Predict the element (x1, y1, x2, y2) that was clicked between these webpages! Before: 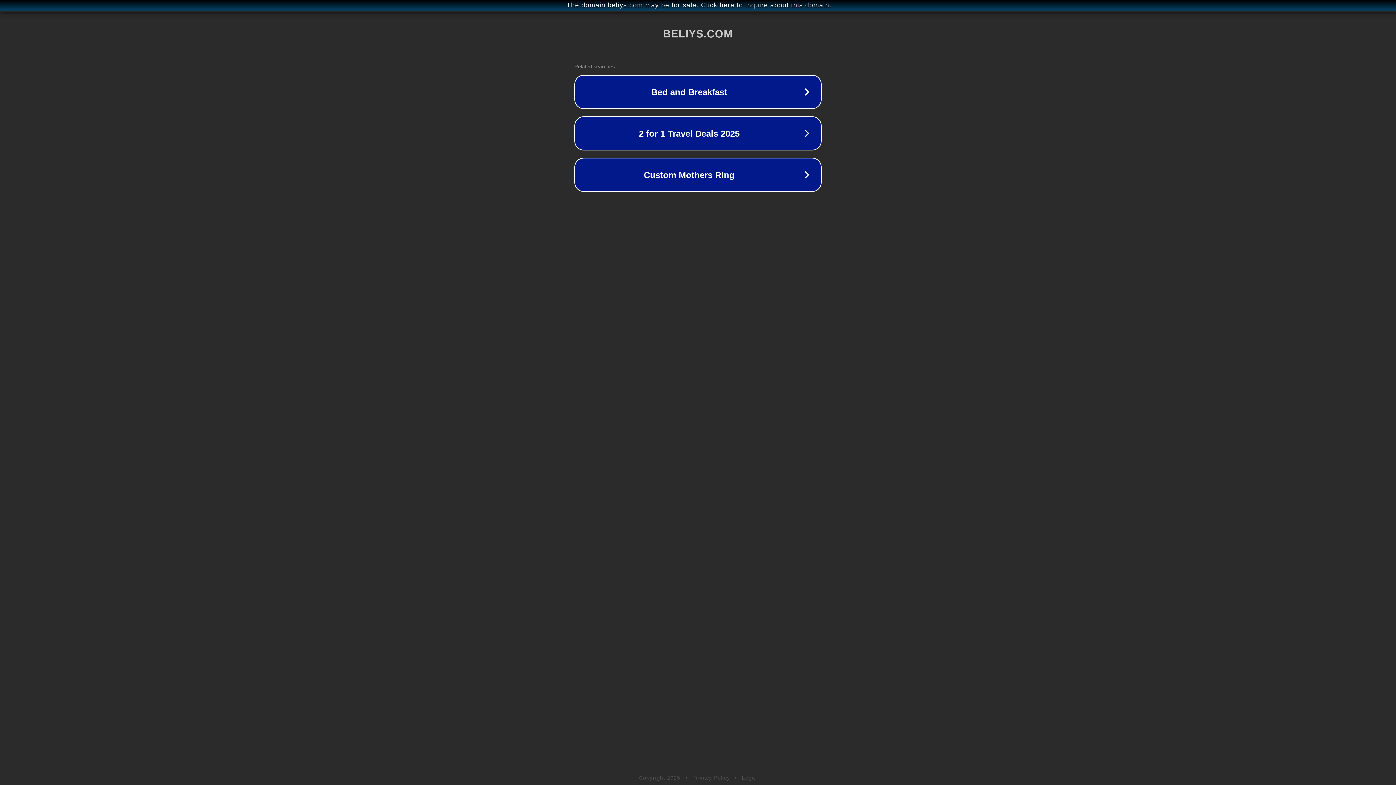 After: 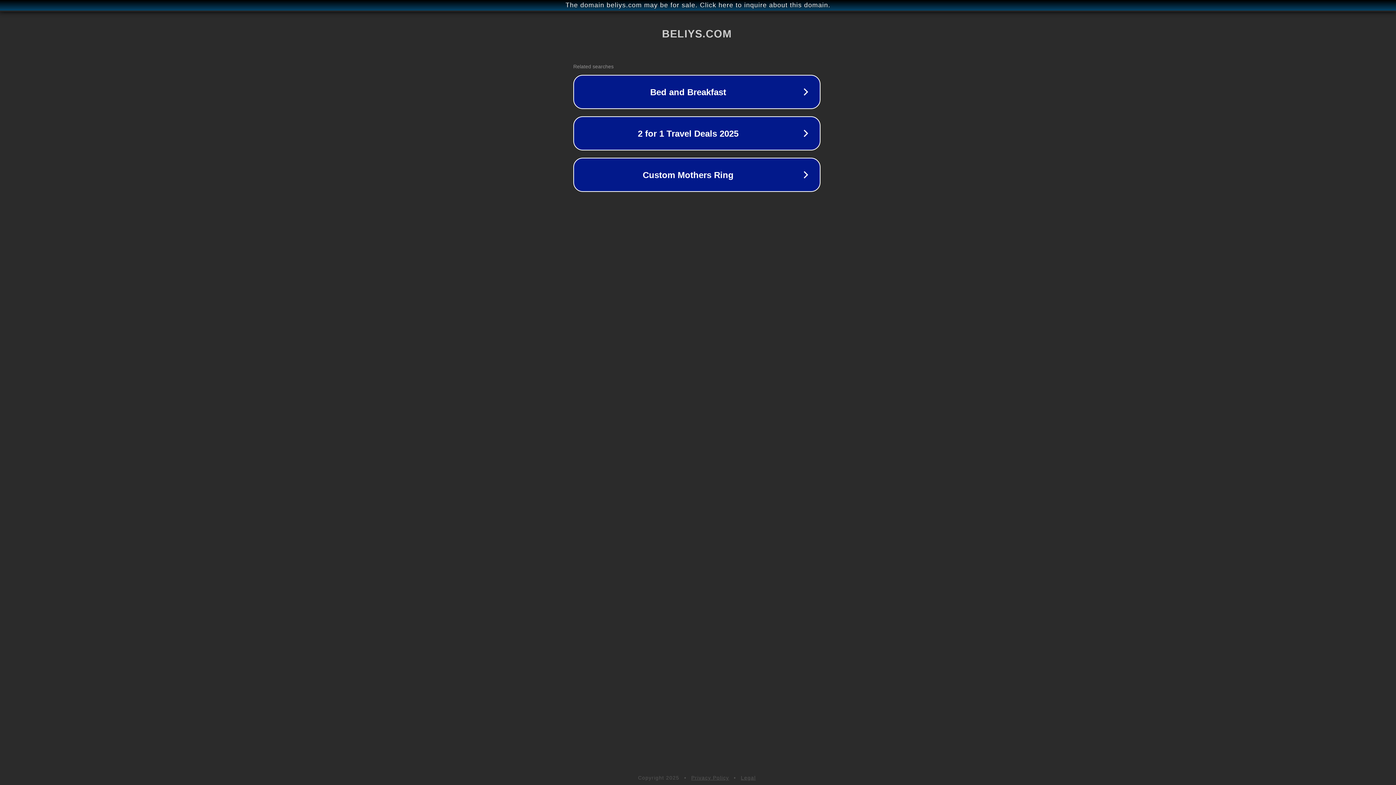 Action: label: The domain beliys.com may be for sale. Click here to inquire about this domain. bbox: (1, 1, 1397, 9)